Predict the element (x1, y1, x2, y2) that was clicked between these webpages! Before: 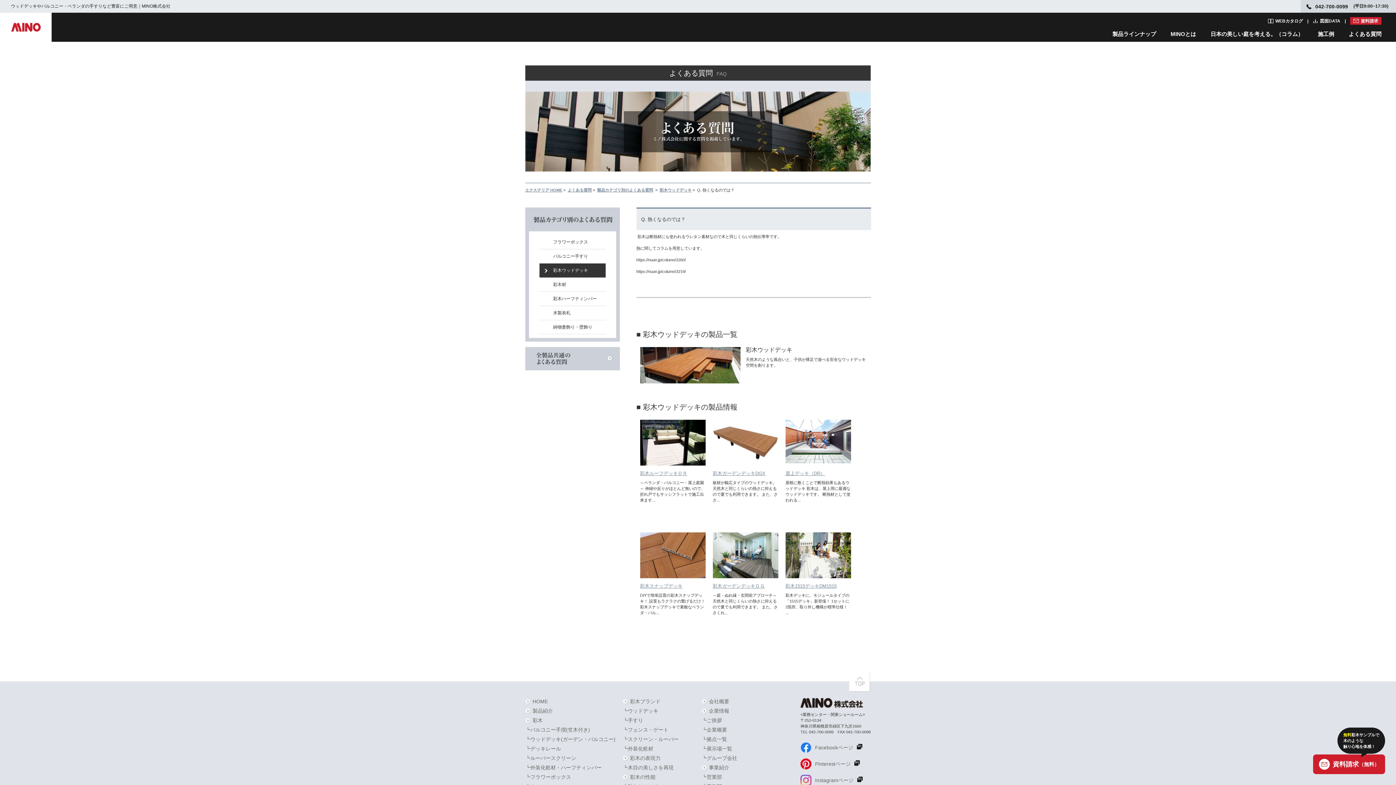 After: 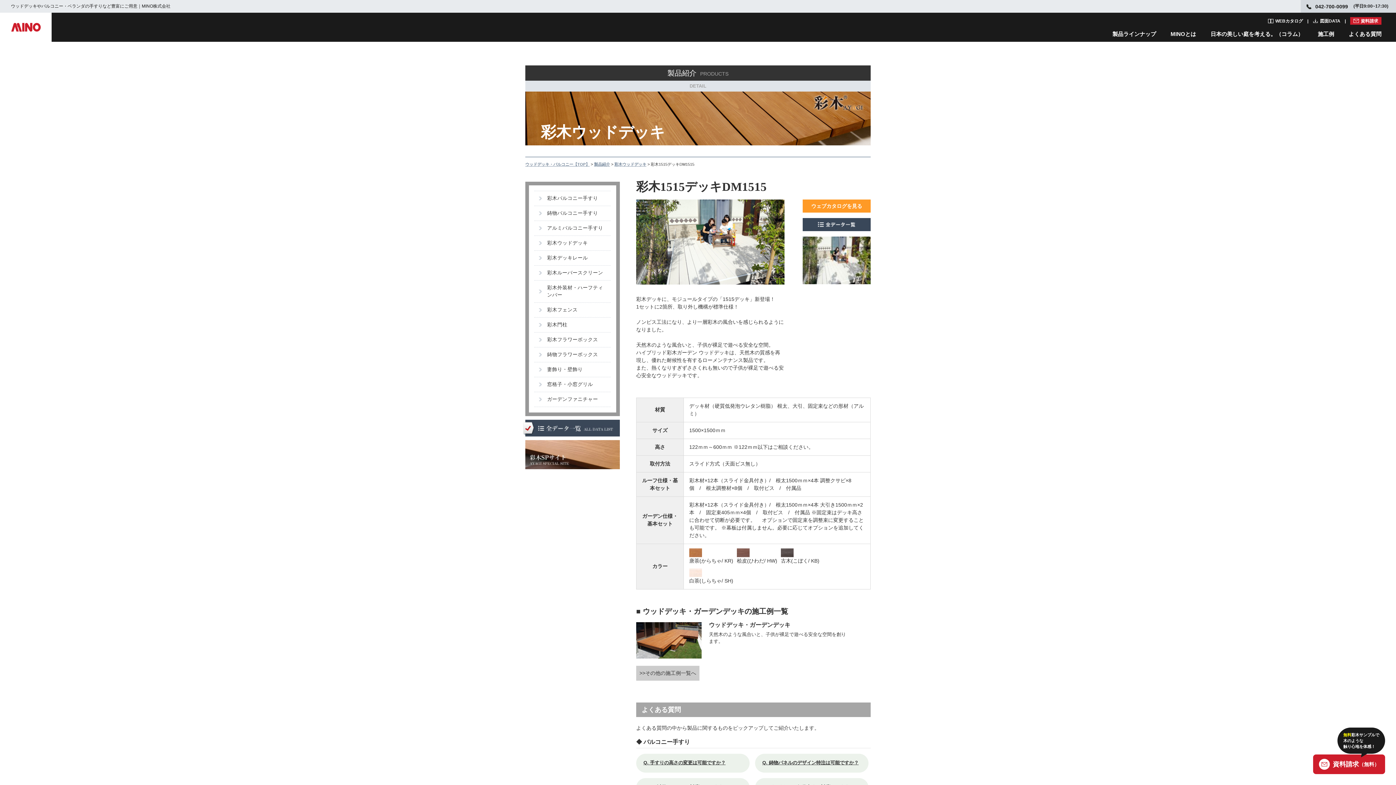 Action: bbox: (785, 573, 851, 577)